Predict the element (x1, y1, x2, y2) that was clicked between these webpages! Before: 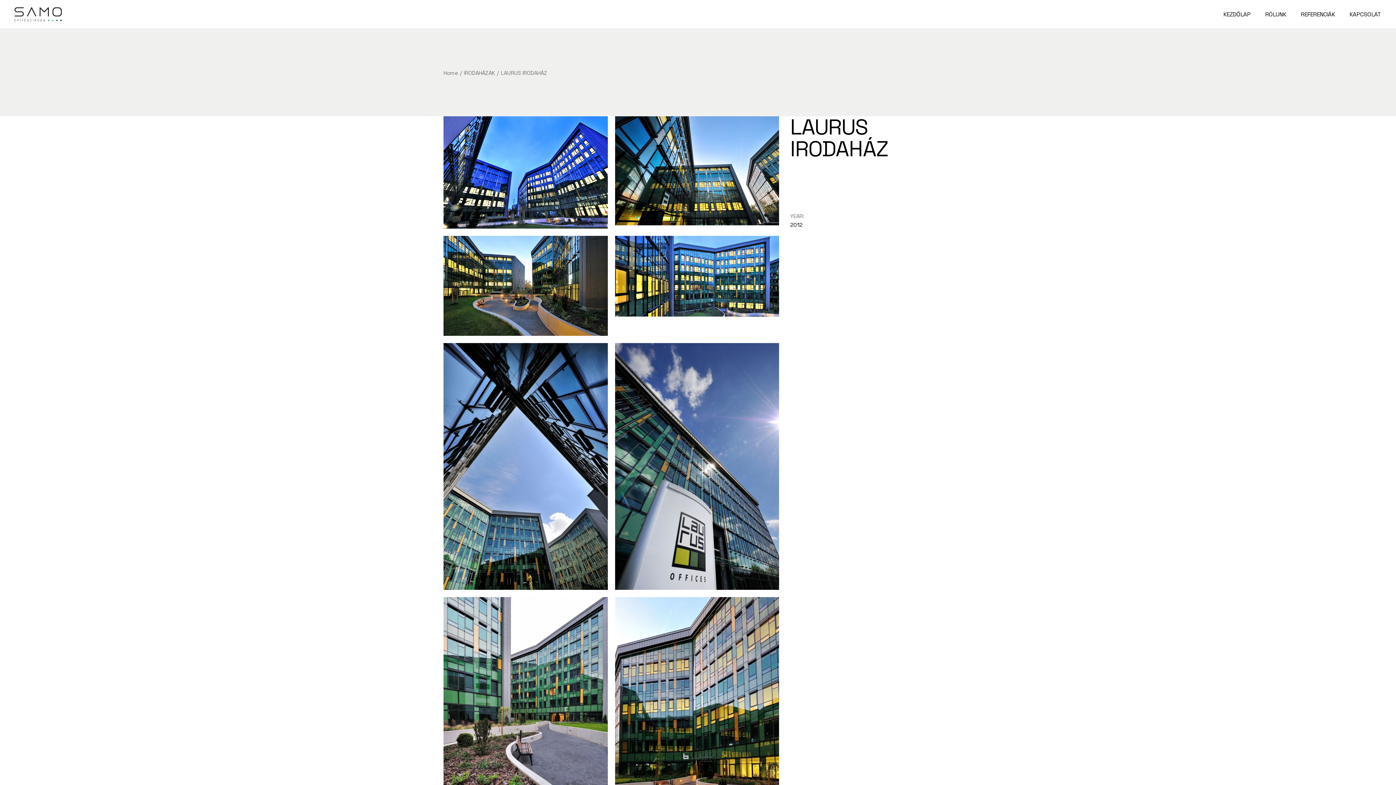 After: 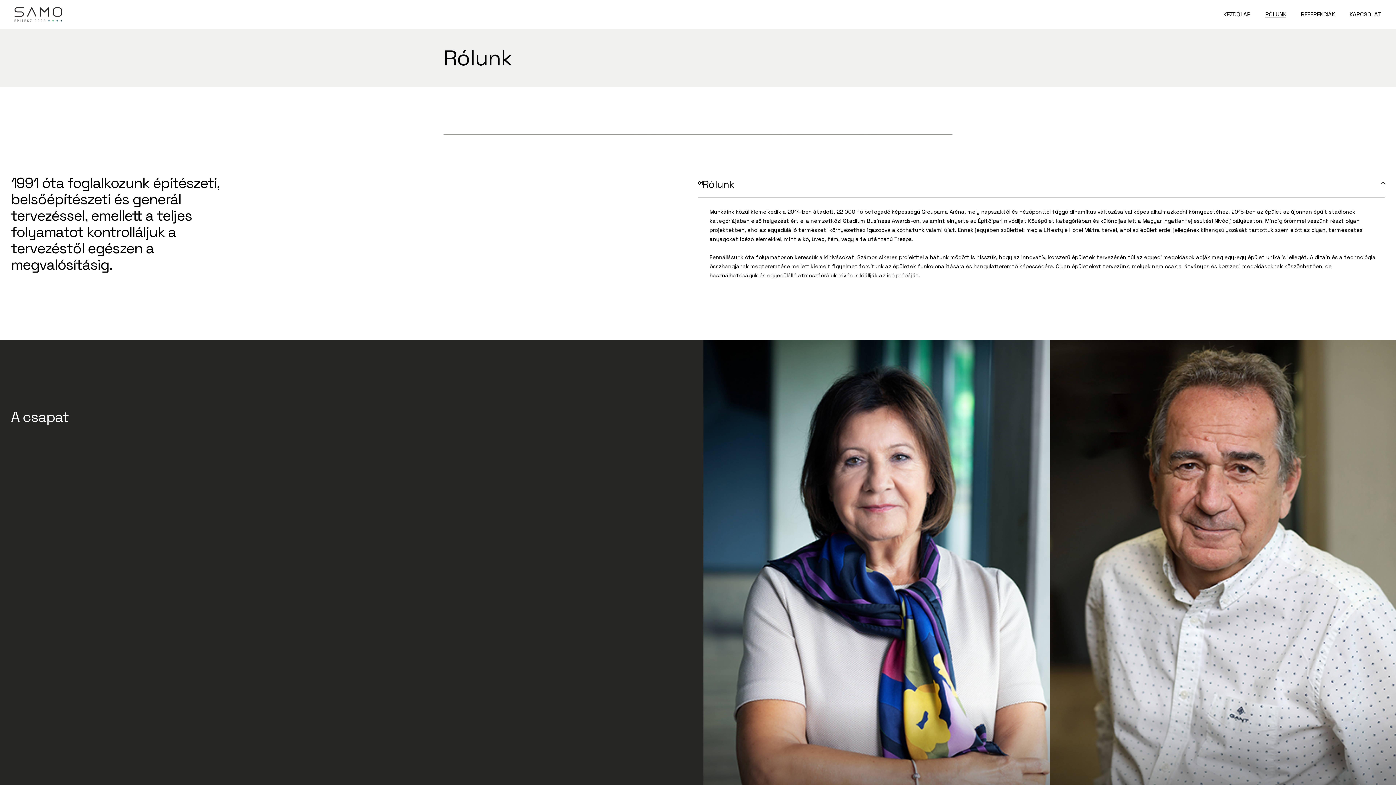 Action: bbox: (1265, 0, 1286, 28) label: RÓLUNK